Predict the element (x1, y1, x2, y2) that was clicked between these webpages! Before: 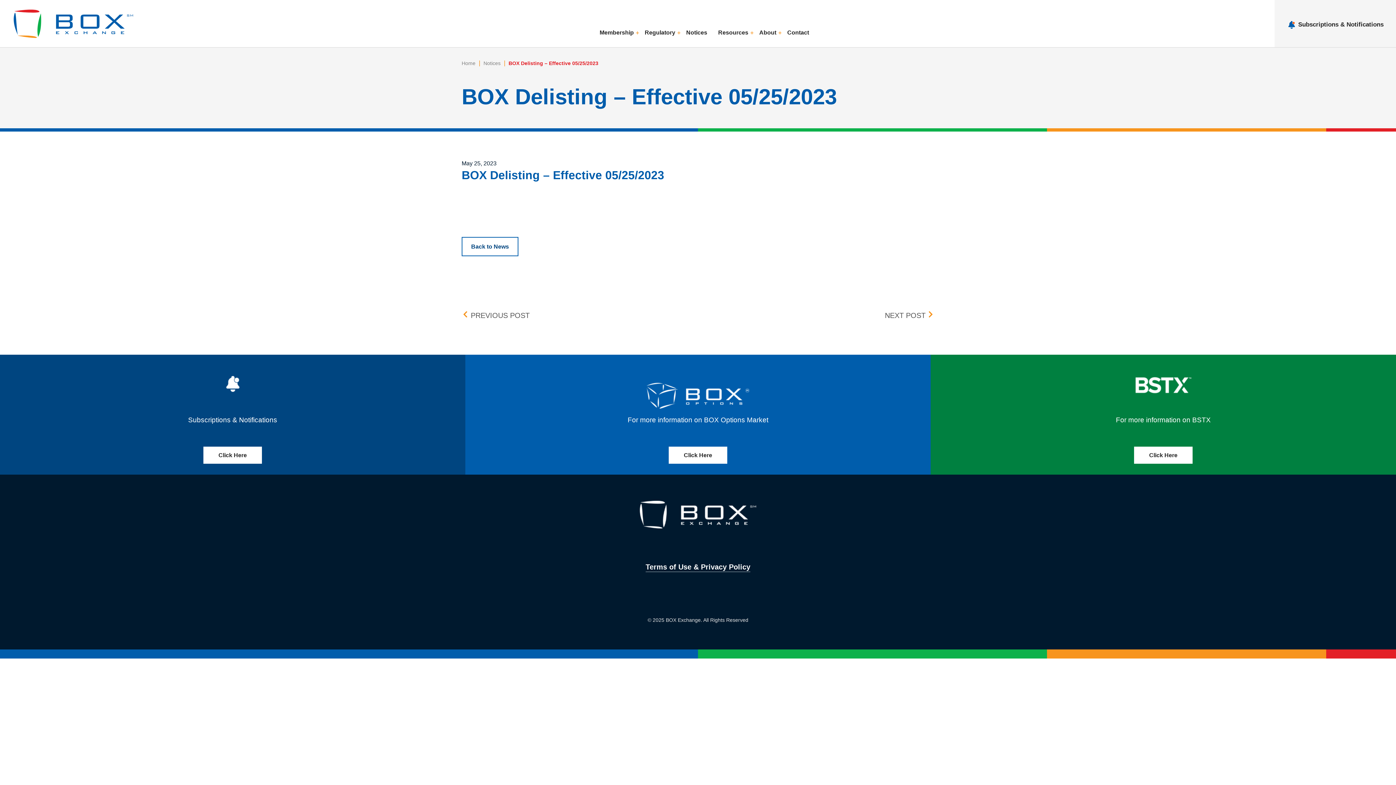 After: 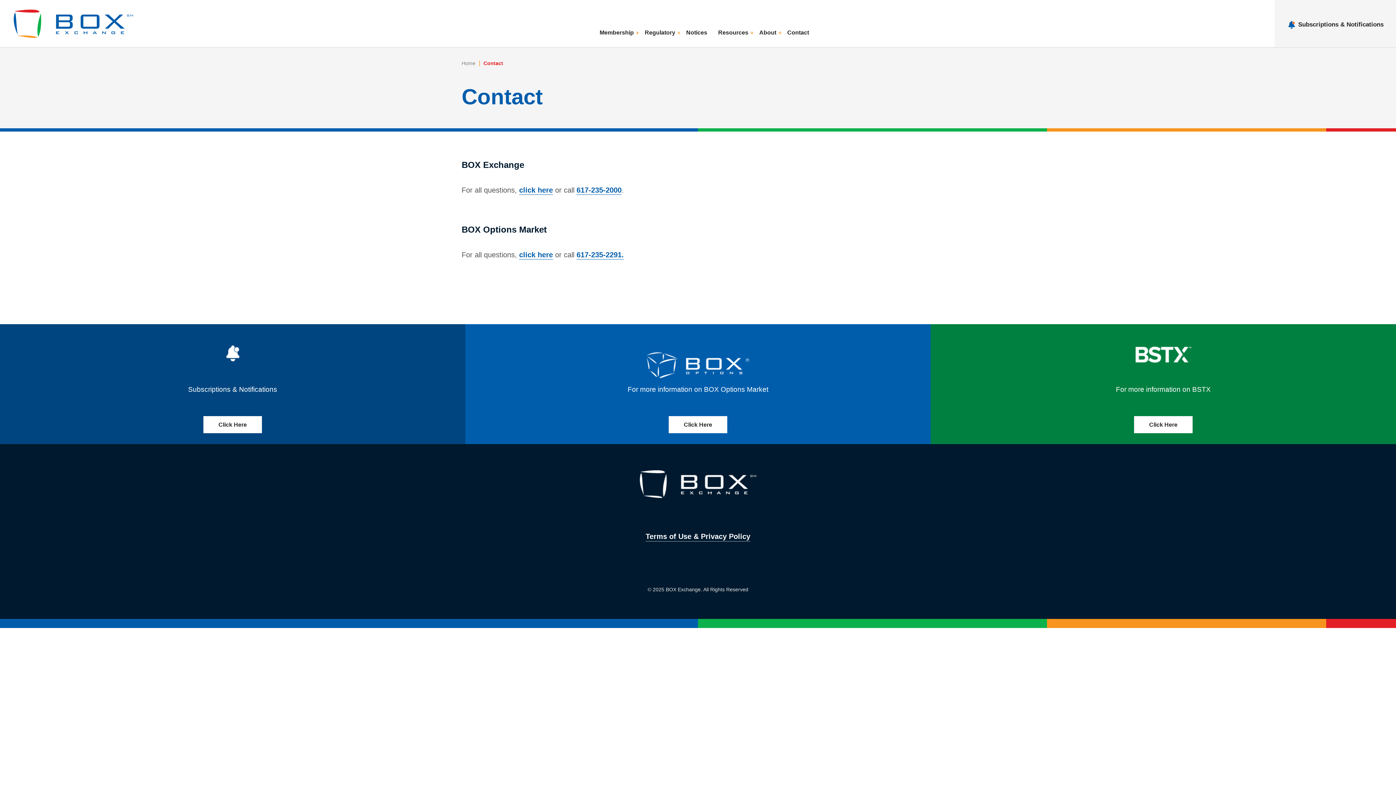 Action: bbox: (782, 28, 814, 37) label: Contact